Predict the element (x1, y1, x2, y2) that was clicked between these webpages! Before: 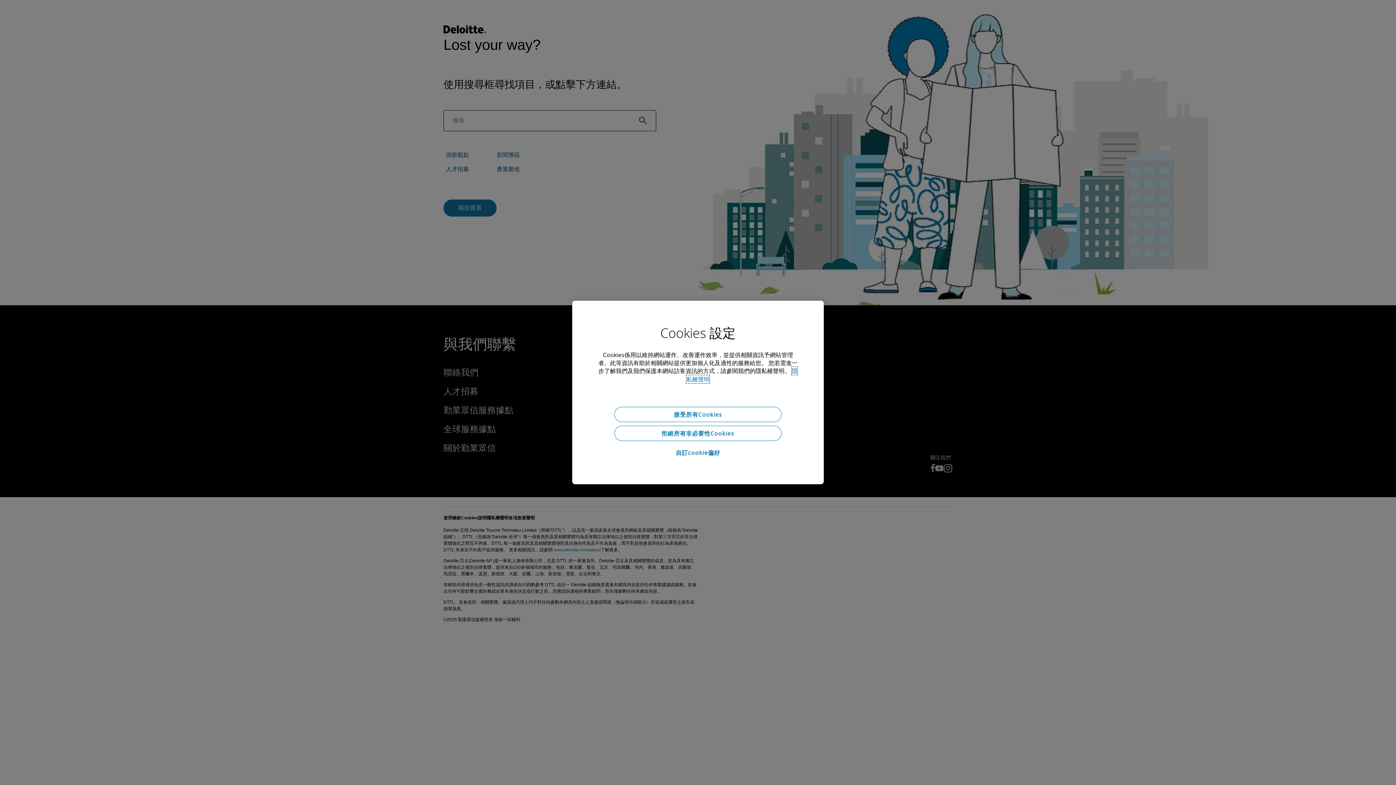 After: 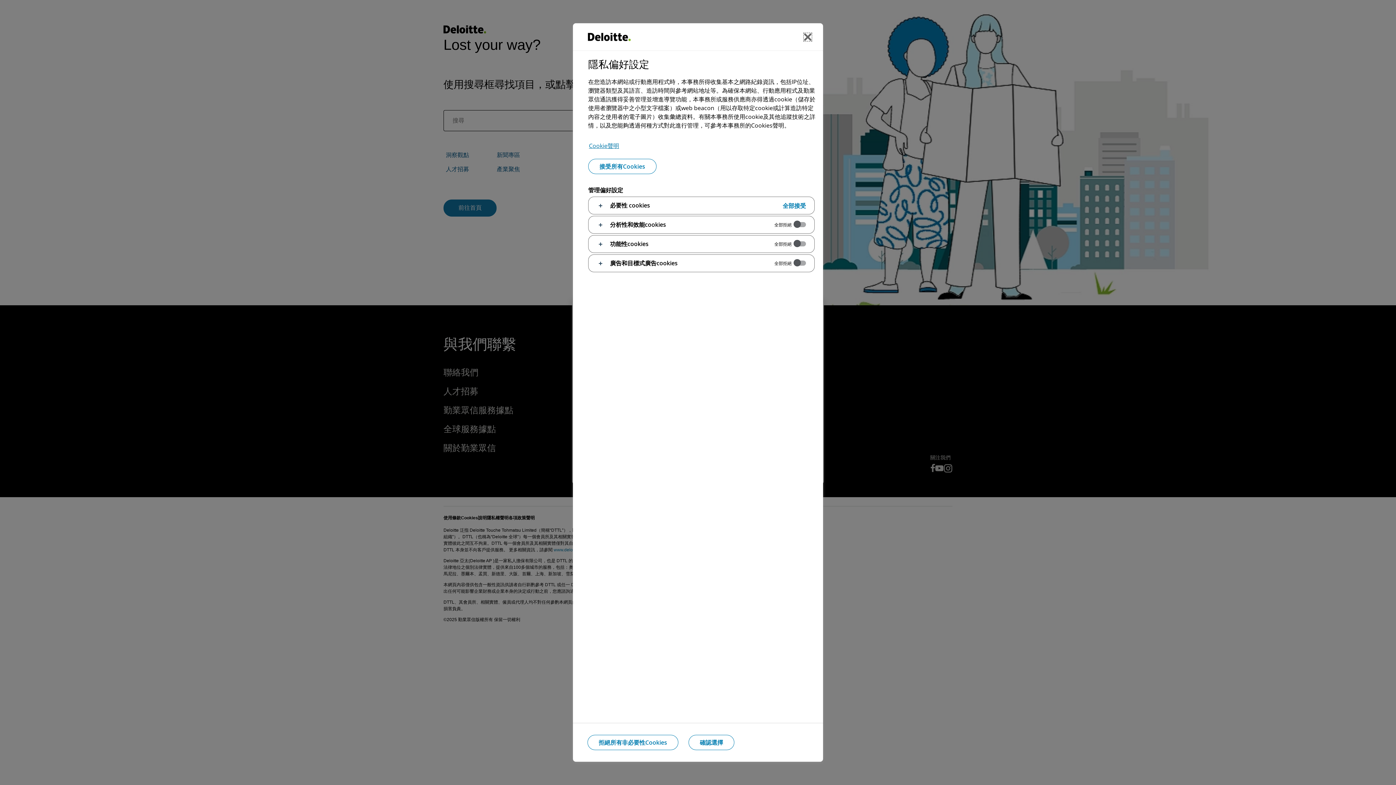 Action: bbox: (614, 444, 781, 461) label: 自訂cookie偏好